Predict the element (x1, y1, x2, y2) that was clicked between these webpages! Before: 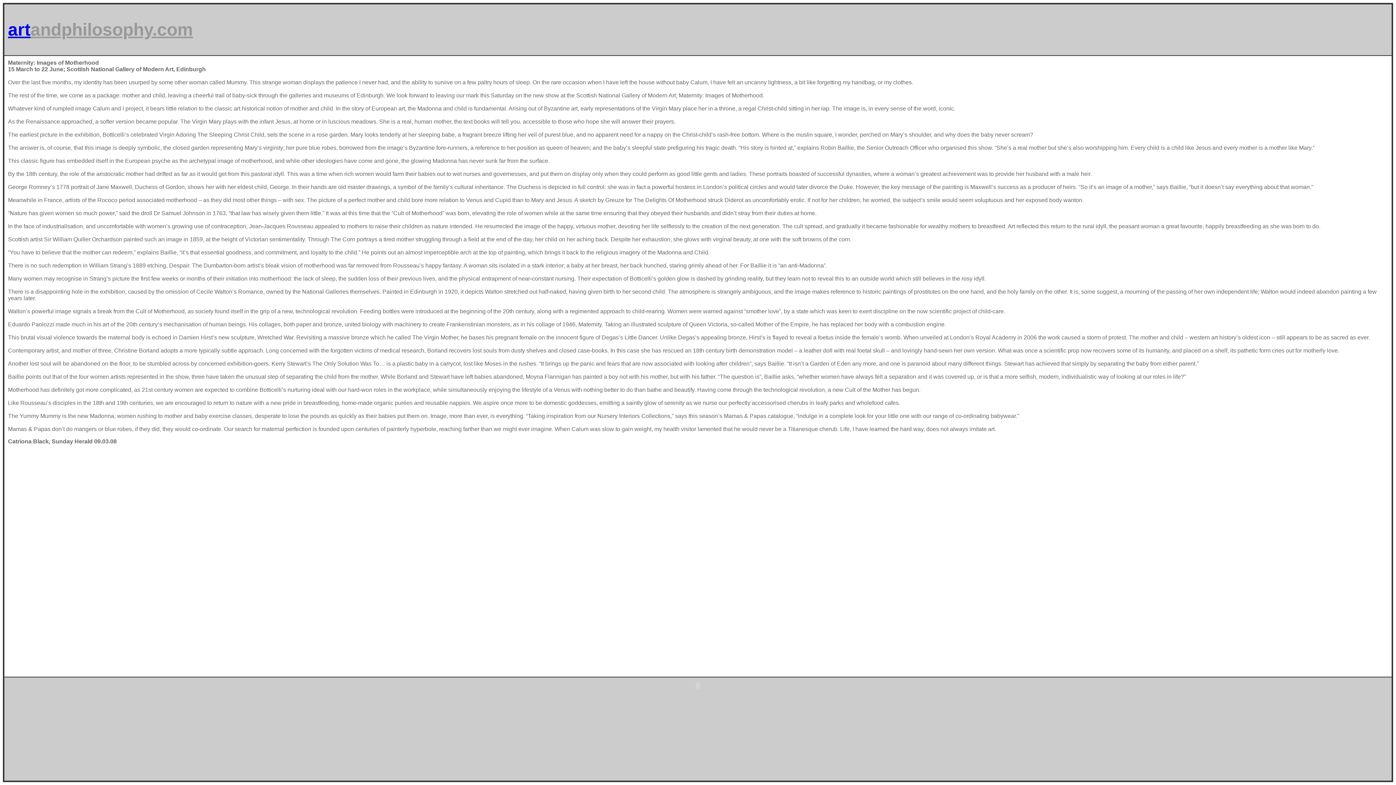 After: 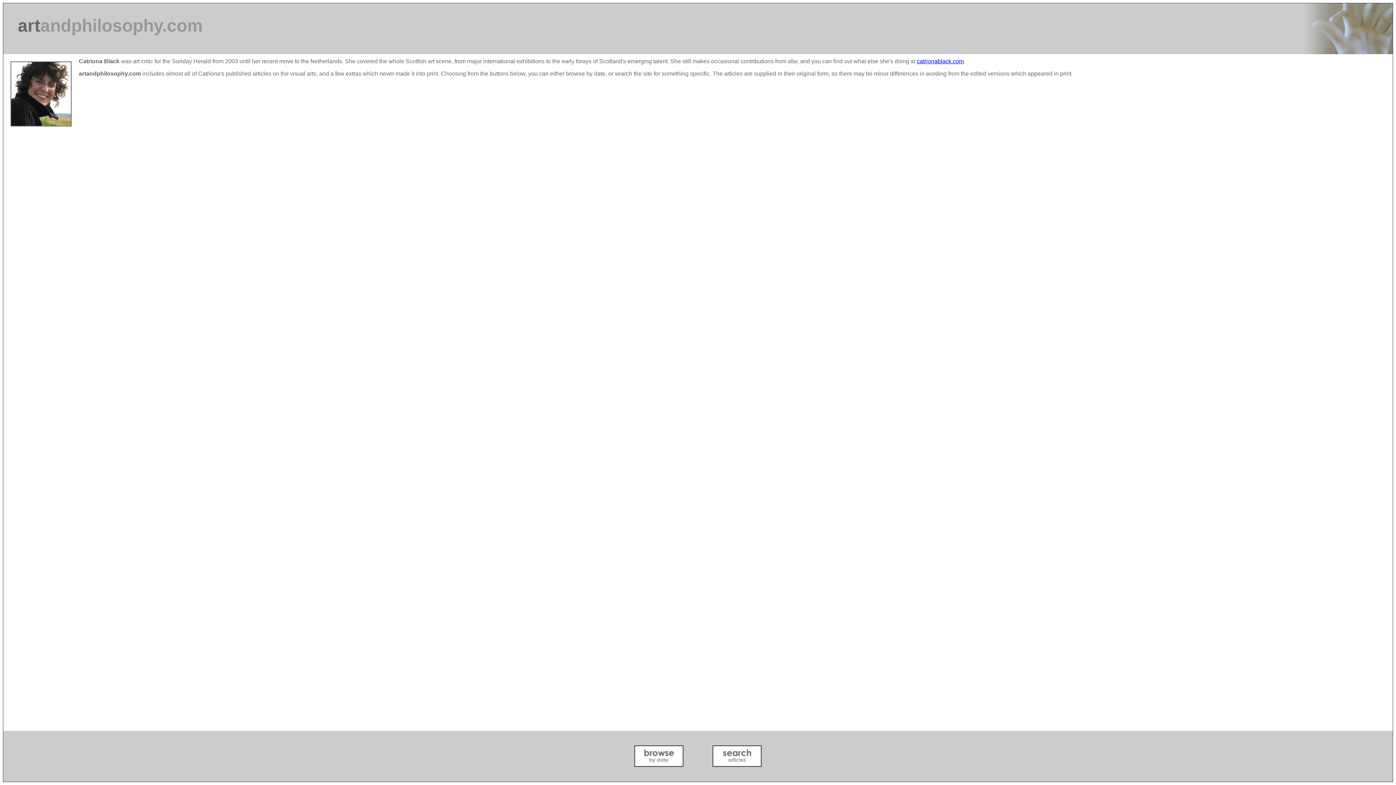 Action: bbox: (8, 20, 30, 39) label: art